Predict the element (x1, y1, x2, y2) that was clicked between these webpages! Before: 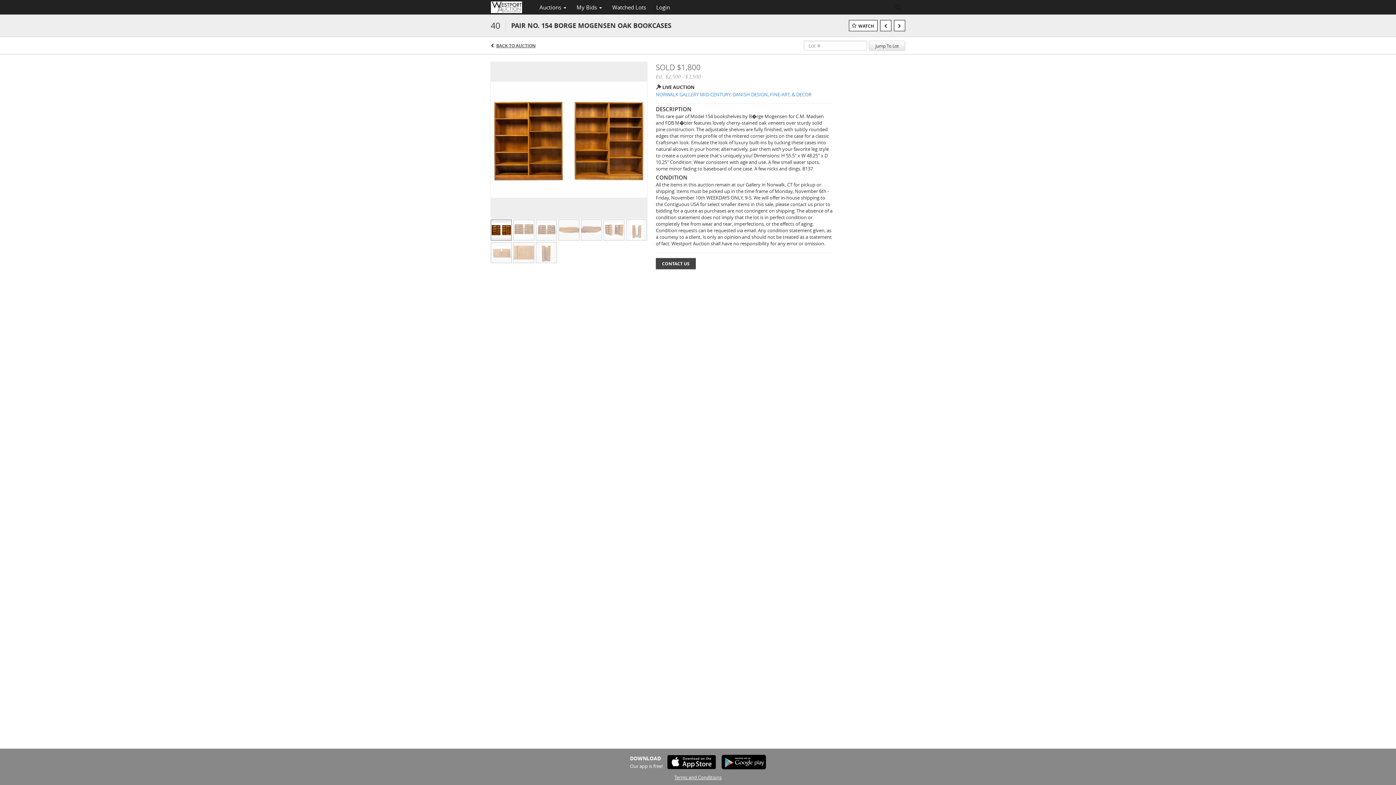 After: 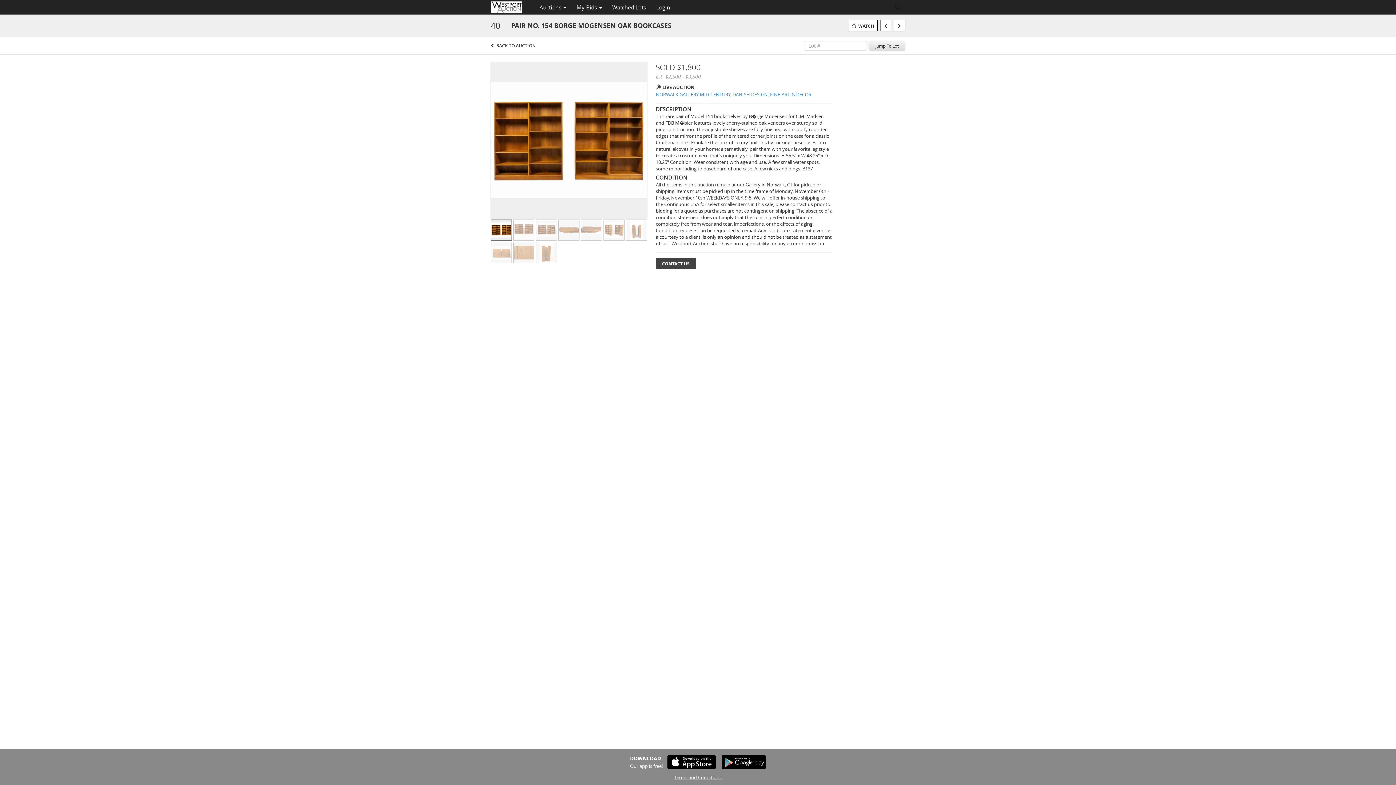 Action: bbox: (869, 40, 905, 50) label: Jump To Lot